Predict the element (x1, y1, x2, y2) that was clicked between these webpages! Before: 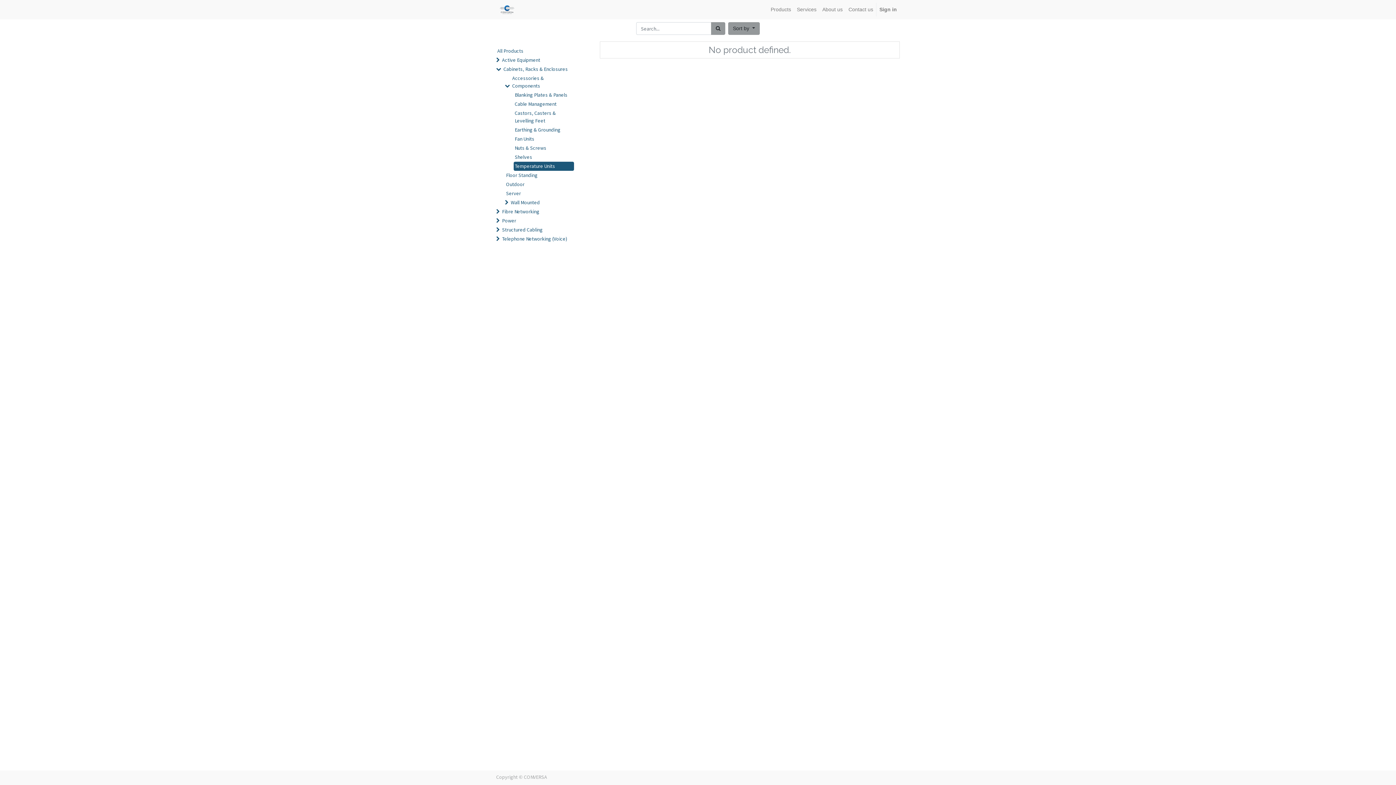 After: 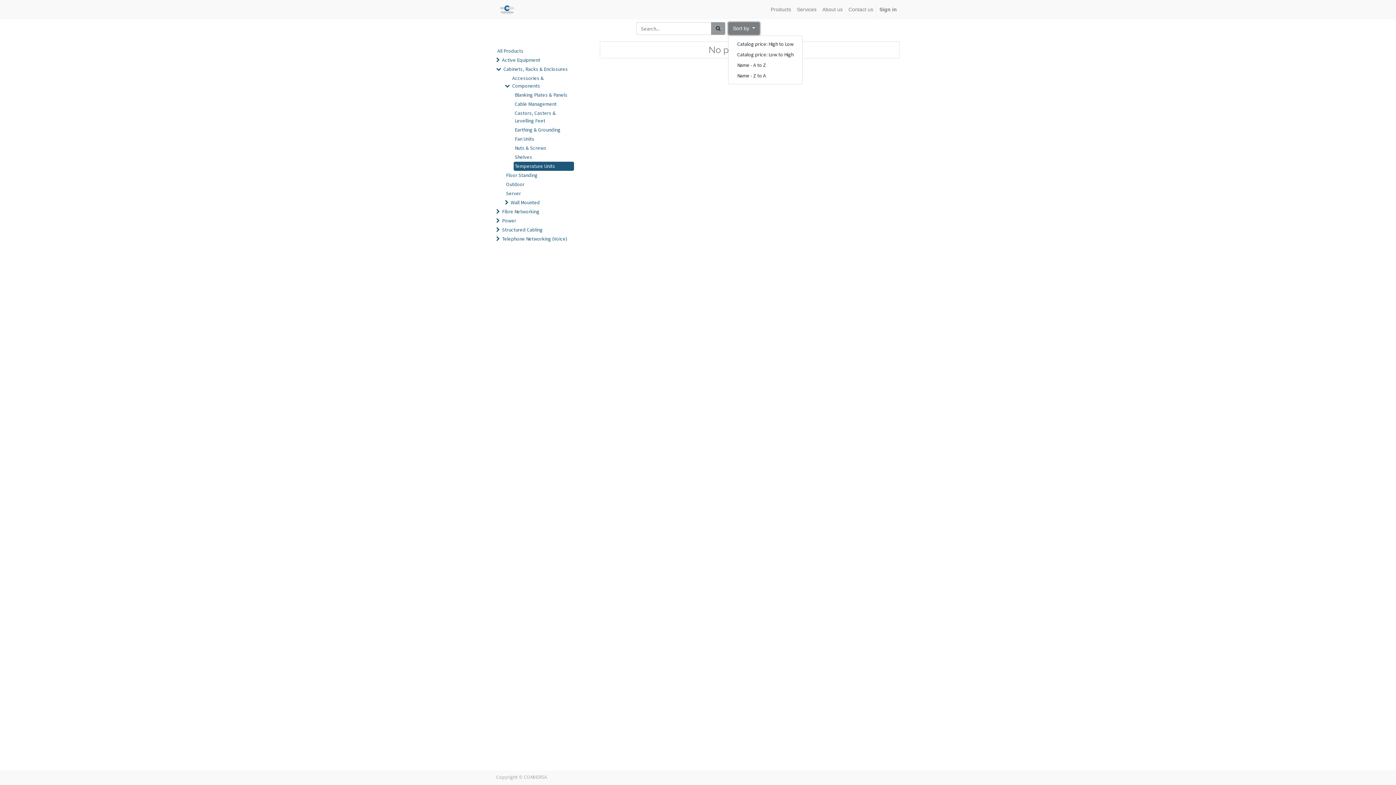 Action: label: Sort by  bbox: (728, 22, 759, 34)